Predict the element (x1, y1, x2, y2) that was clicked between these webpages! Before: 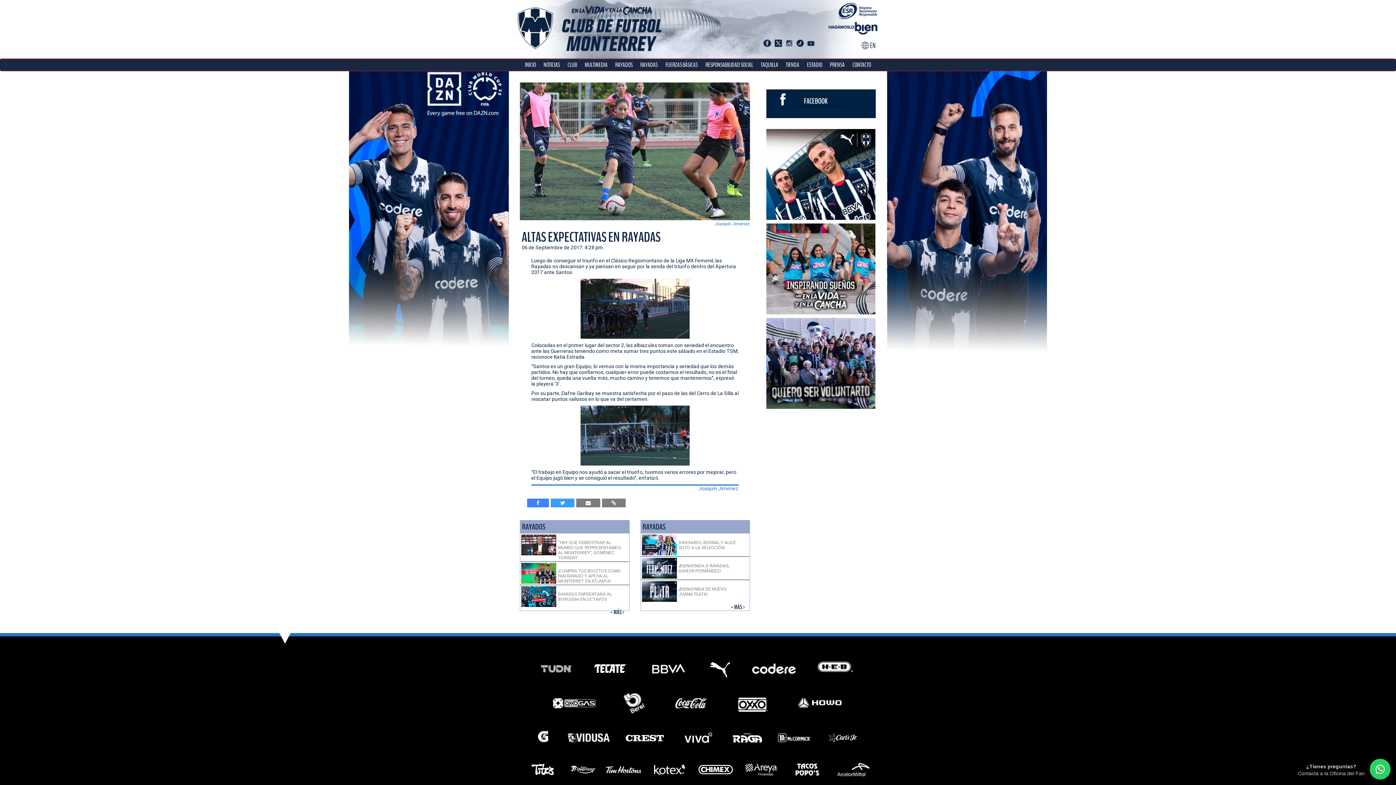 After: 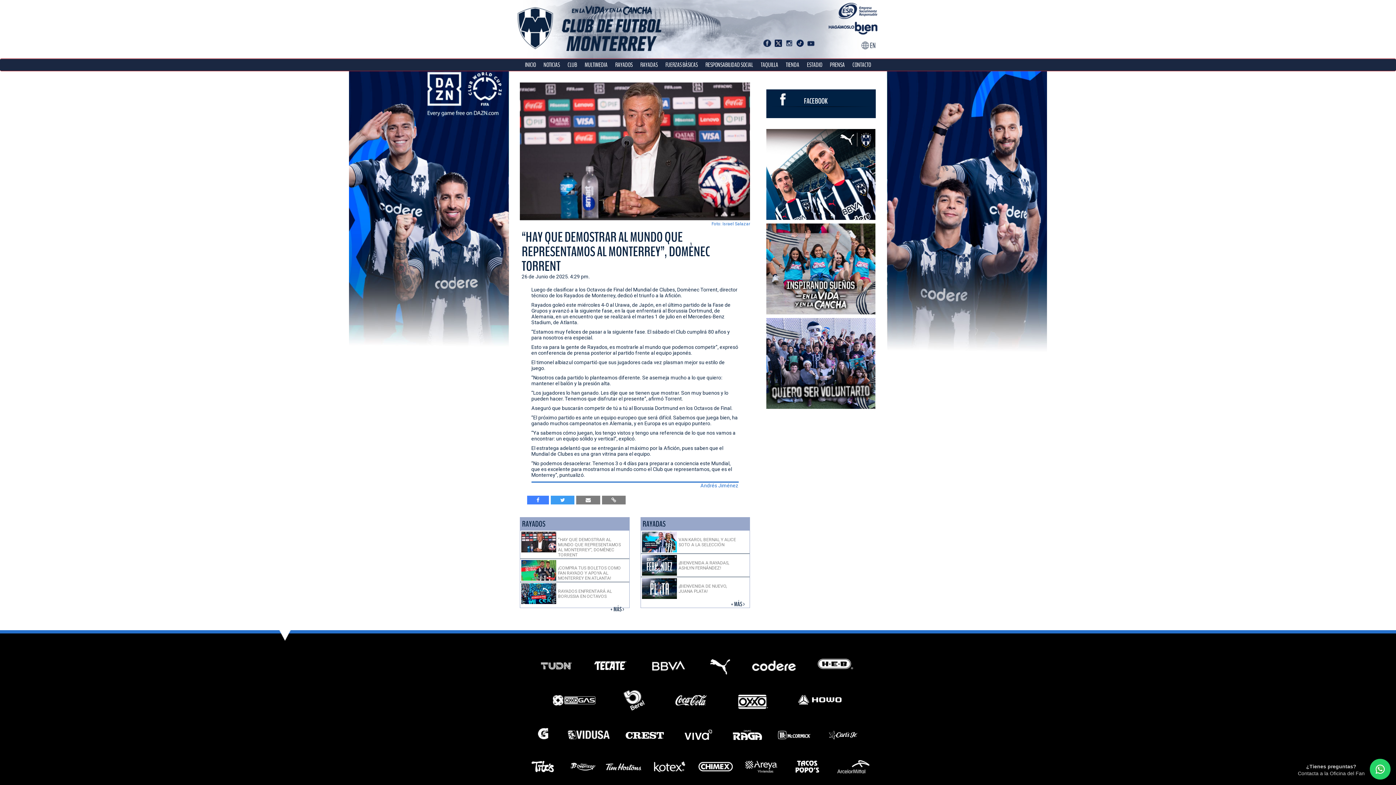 Action: label: “HAY QUE DEMOSTRAR AL MUNDO QUE REPRESENTAMOS AL MONTERREY”, DOMÈNEC TORRENT bbox: (521, 534, 628, 560)